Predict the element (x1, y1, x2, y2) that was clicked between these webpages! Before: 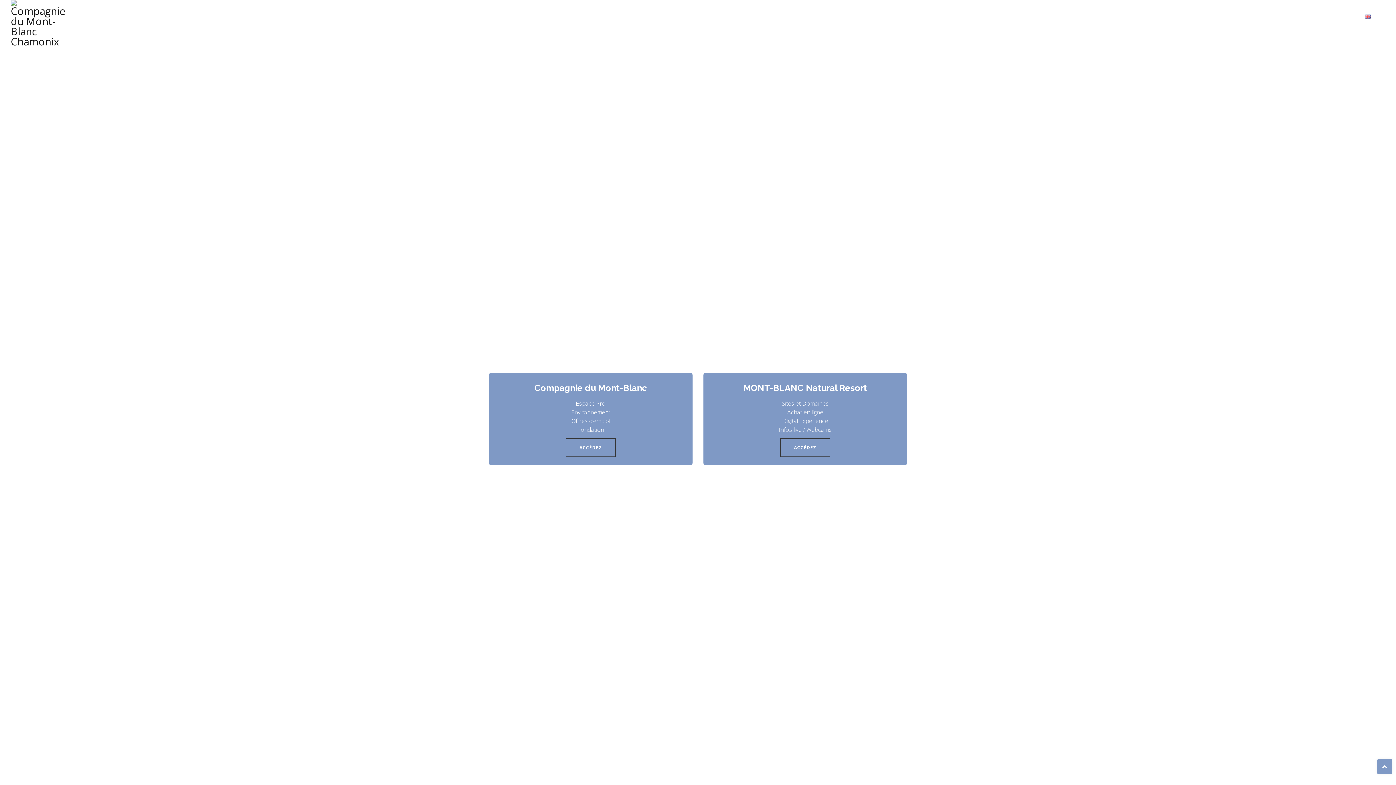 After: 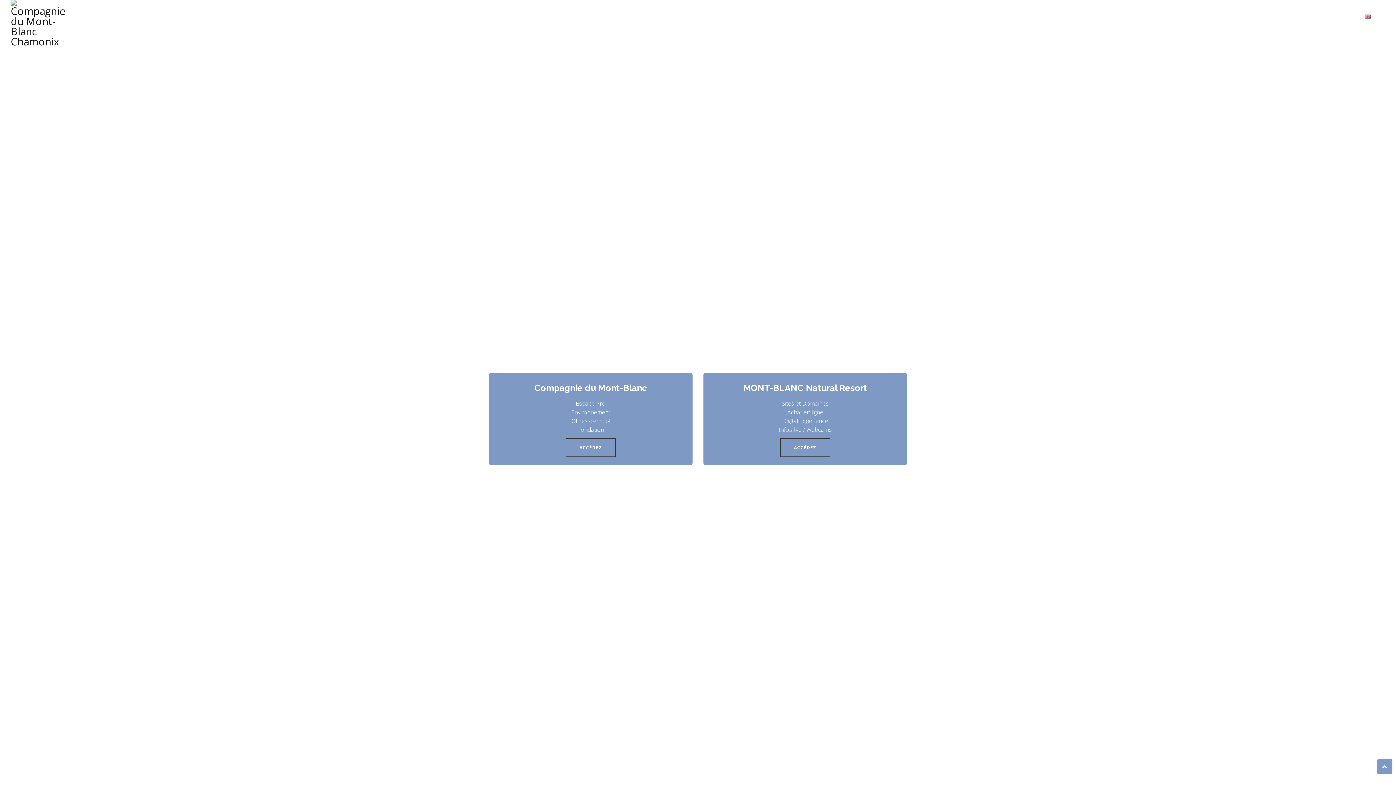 Action: bbox: (10, 0, 57, 32)